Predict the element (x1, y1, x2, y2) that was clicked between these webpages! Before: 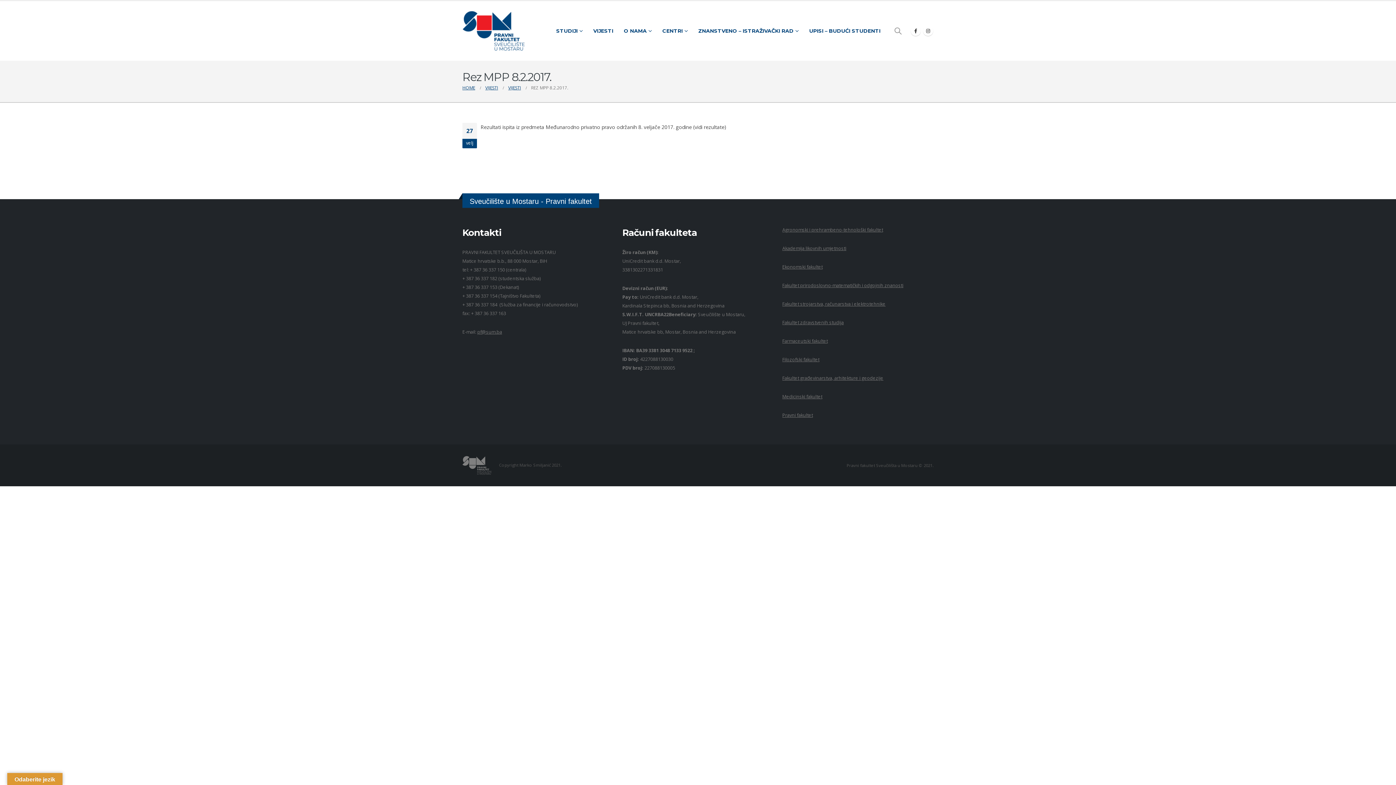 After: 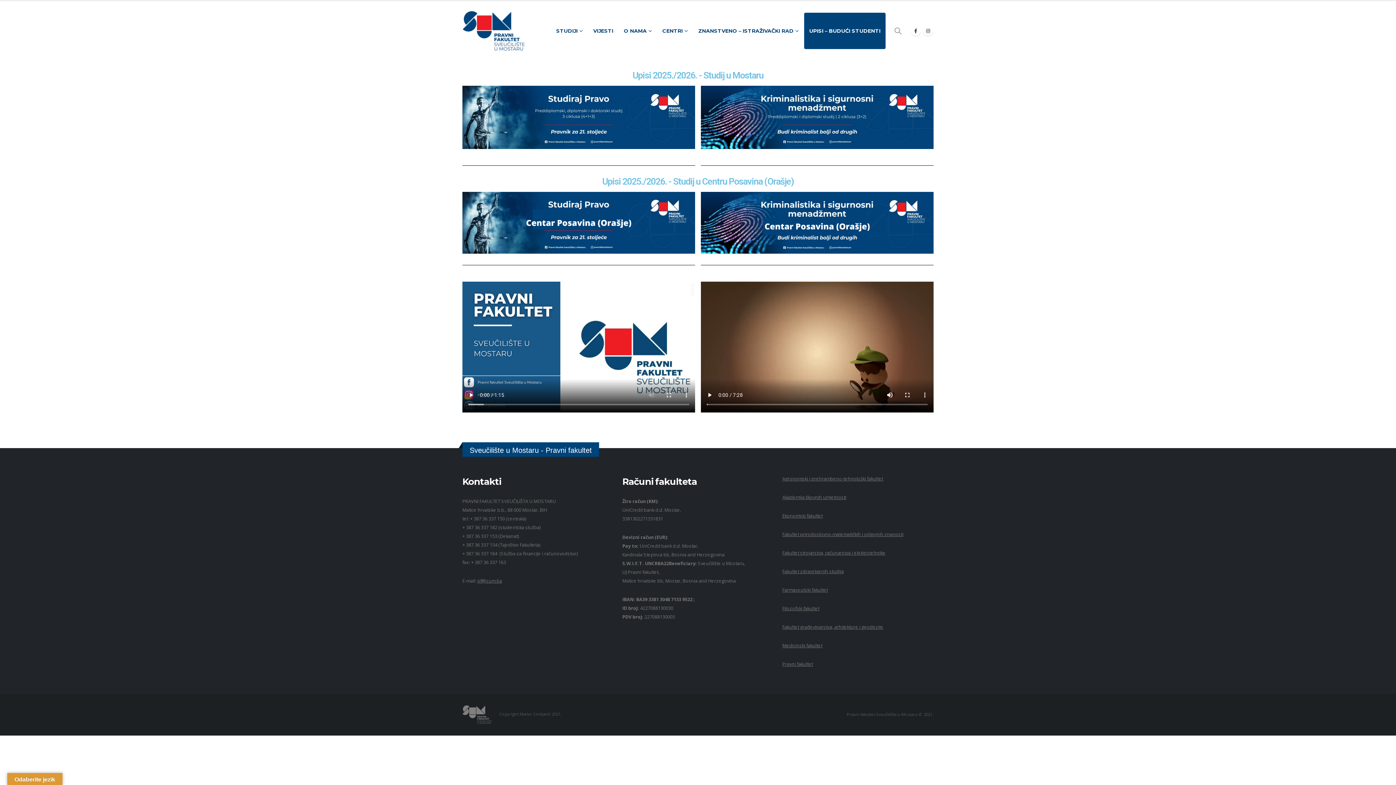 Action: bbox: (804, 12, 885, 49) label: UPISI – BUDUĆI STUDENTI